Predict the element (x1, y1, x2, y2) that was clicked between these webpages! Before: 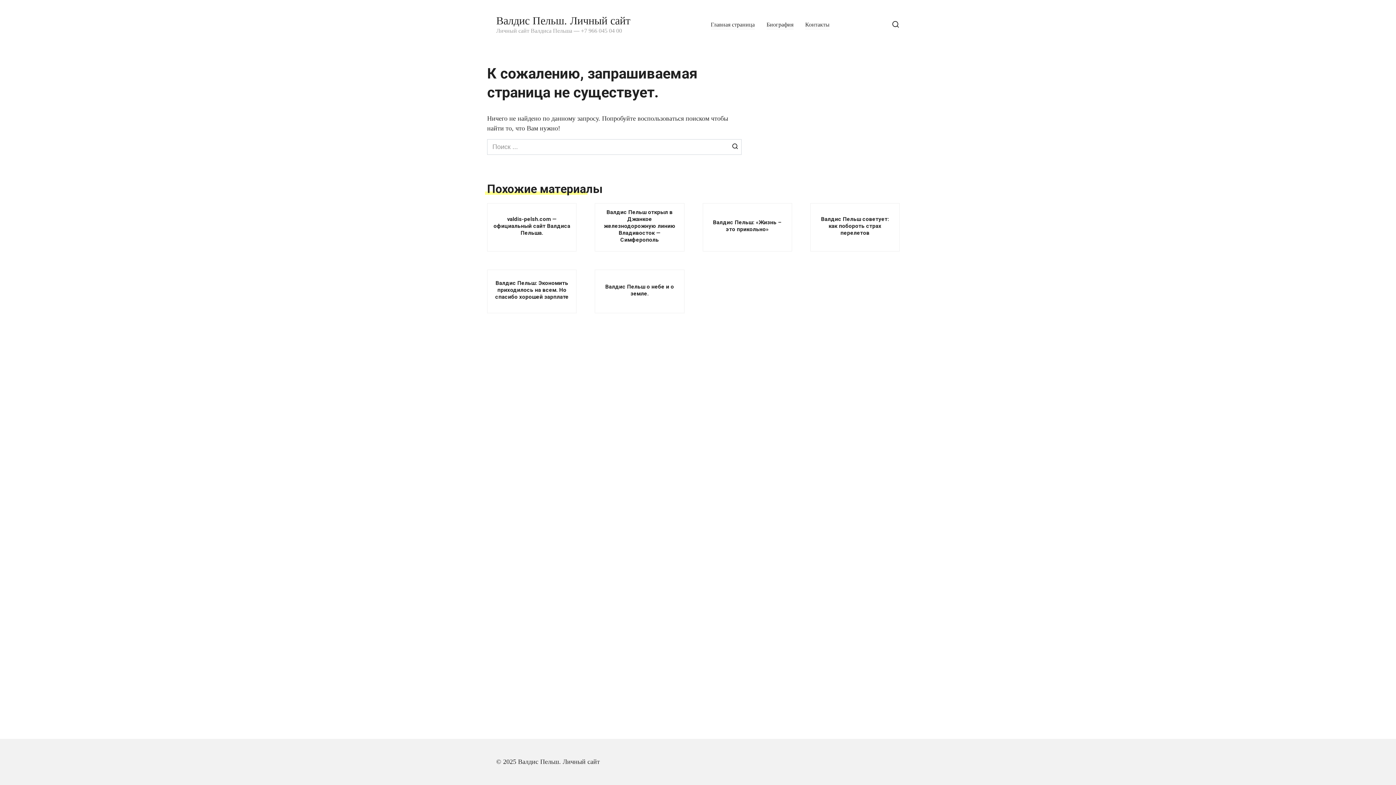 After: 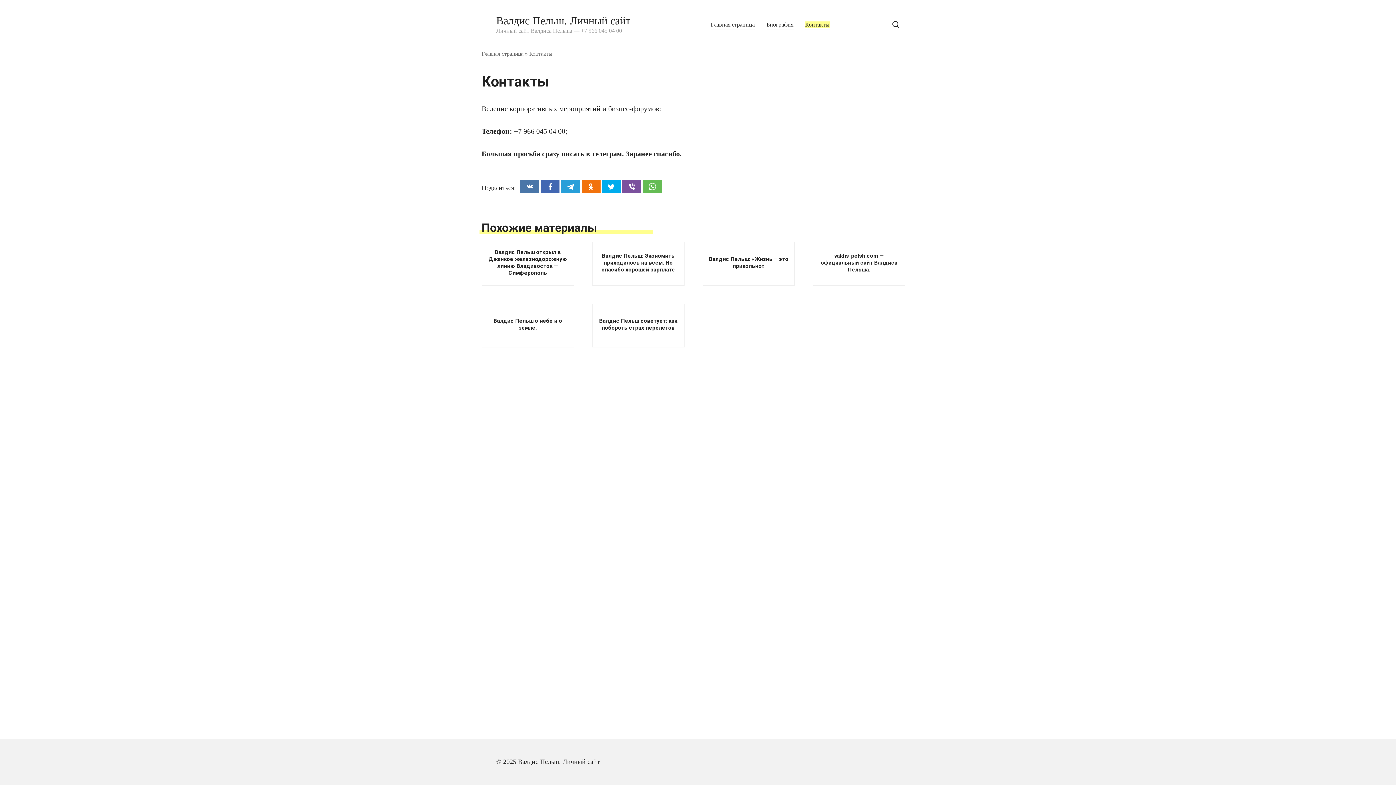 Action: bbox: (805, 21, 829, 28) label: Контакты